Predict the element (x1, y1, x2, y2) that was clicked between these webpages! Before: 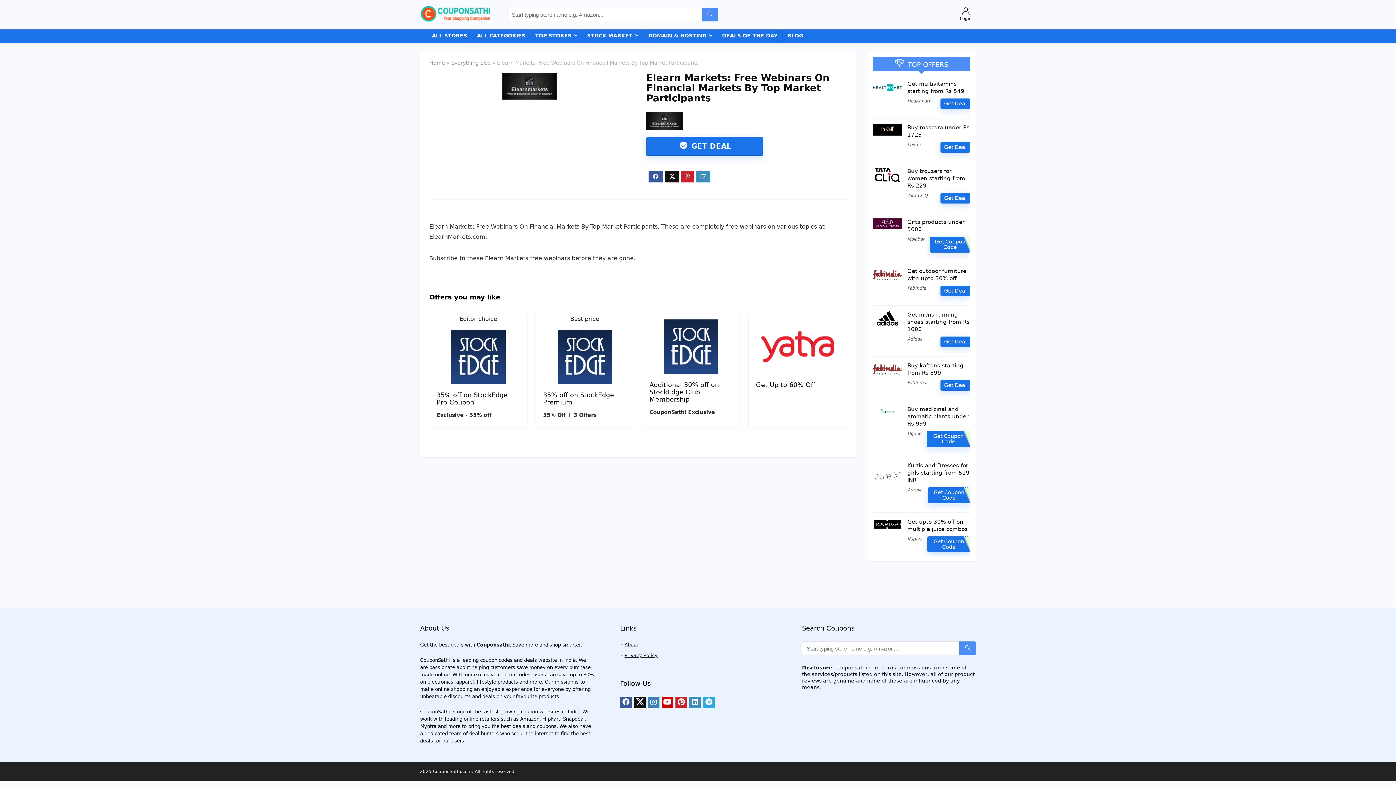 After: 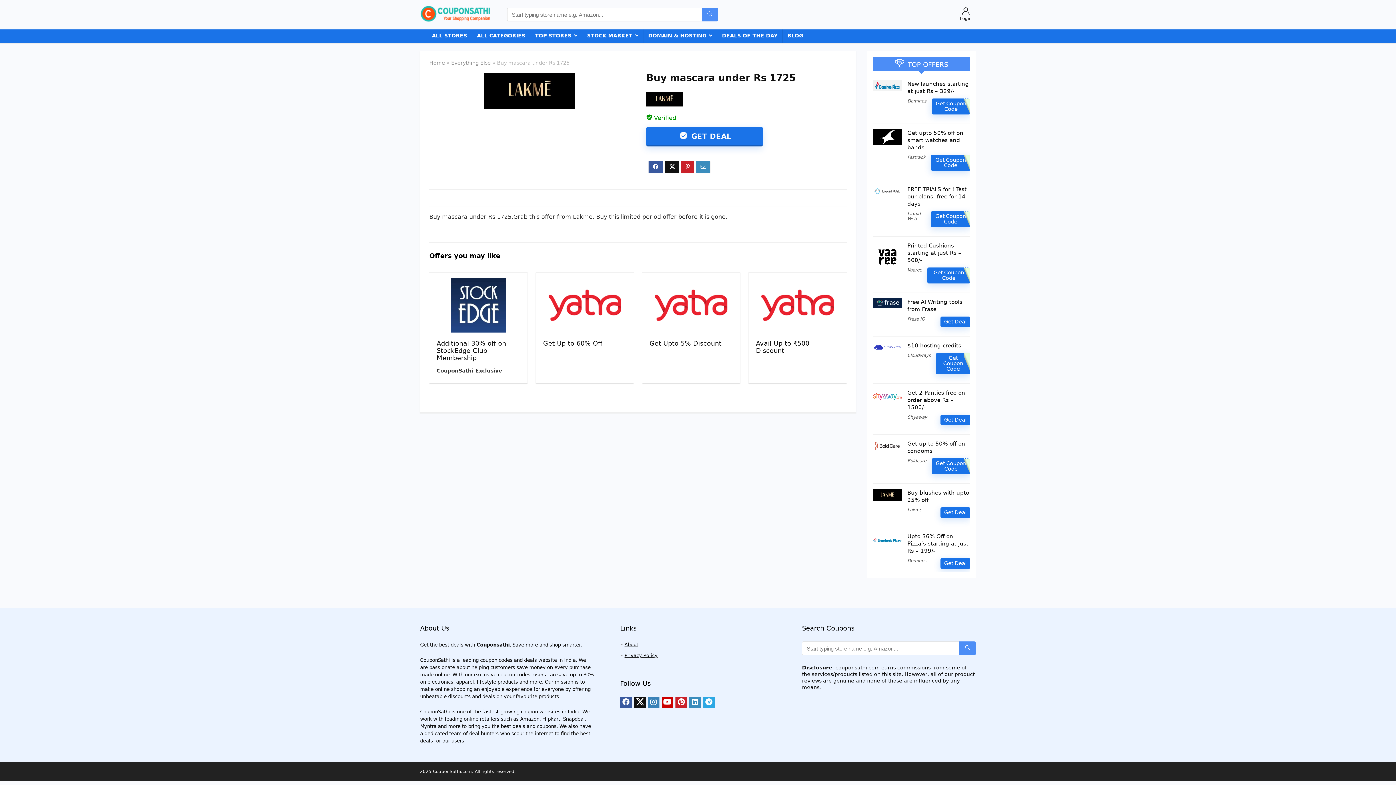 Action: bbox: (873, 124, 902, 130)